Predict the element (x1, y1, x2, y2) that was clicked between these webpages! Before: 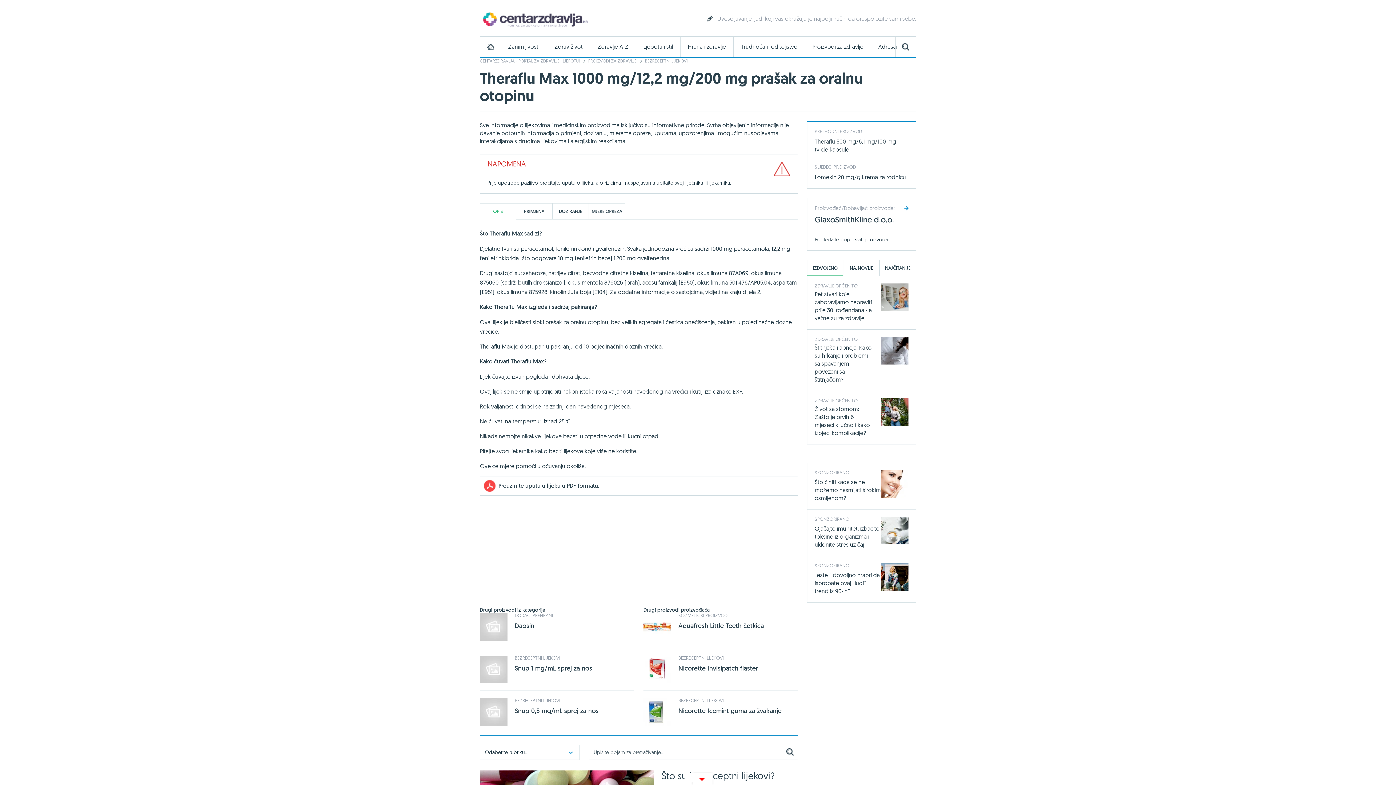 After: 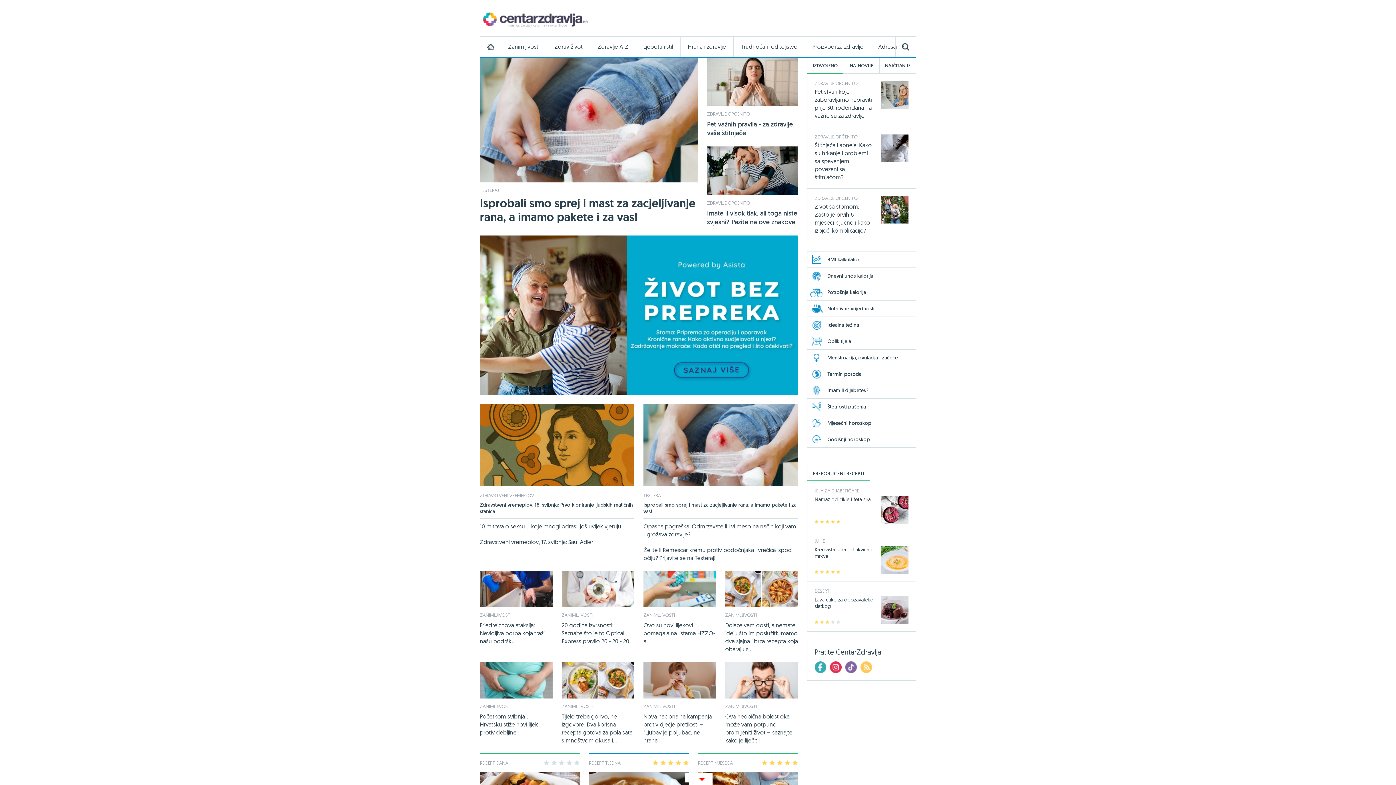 Action: bbox: (480, 58, 580, 63) label: CENTARZDRAVLJA - PORTAL ZA ZDRAVLJE I LJEPOTU!